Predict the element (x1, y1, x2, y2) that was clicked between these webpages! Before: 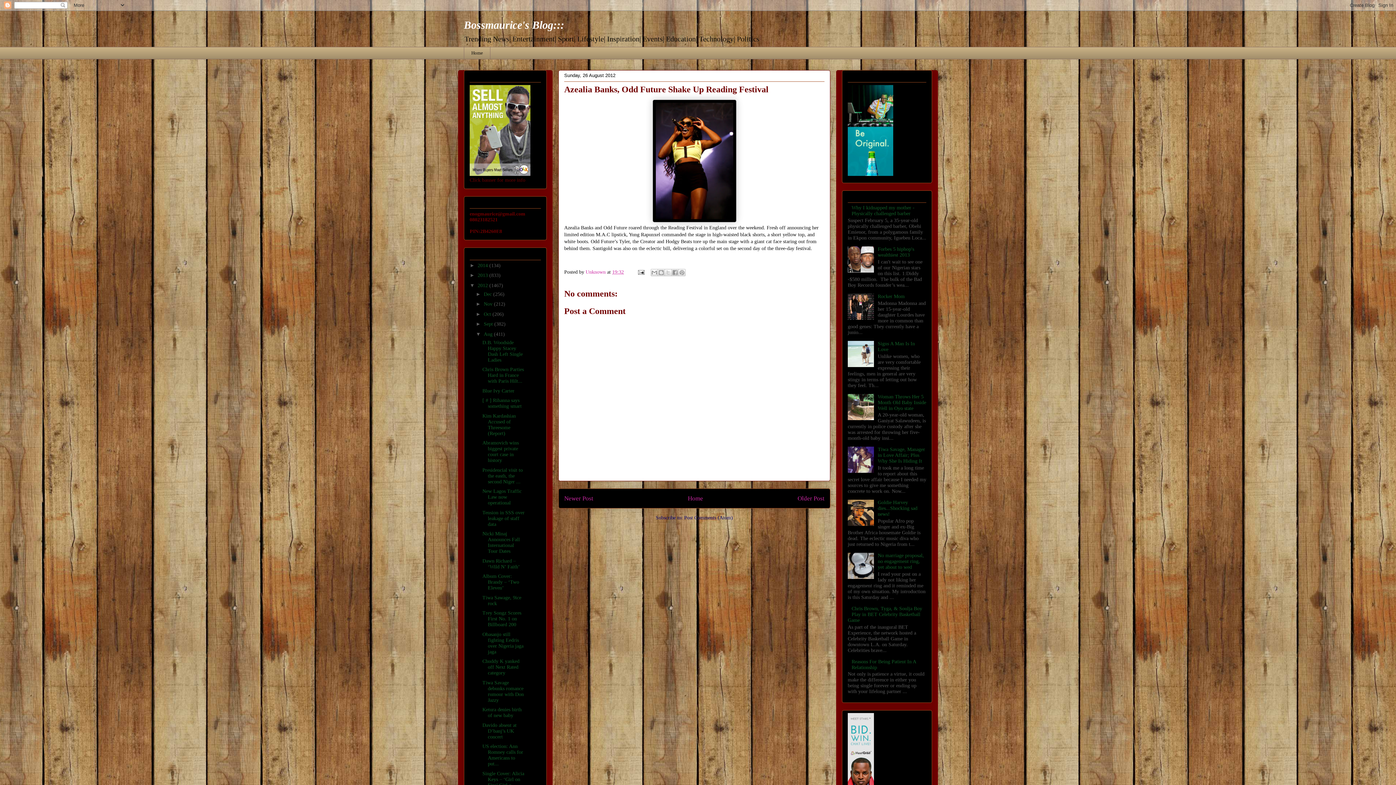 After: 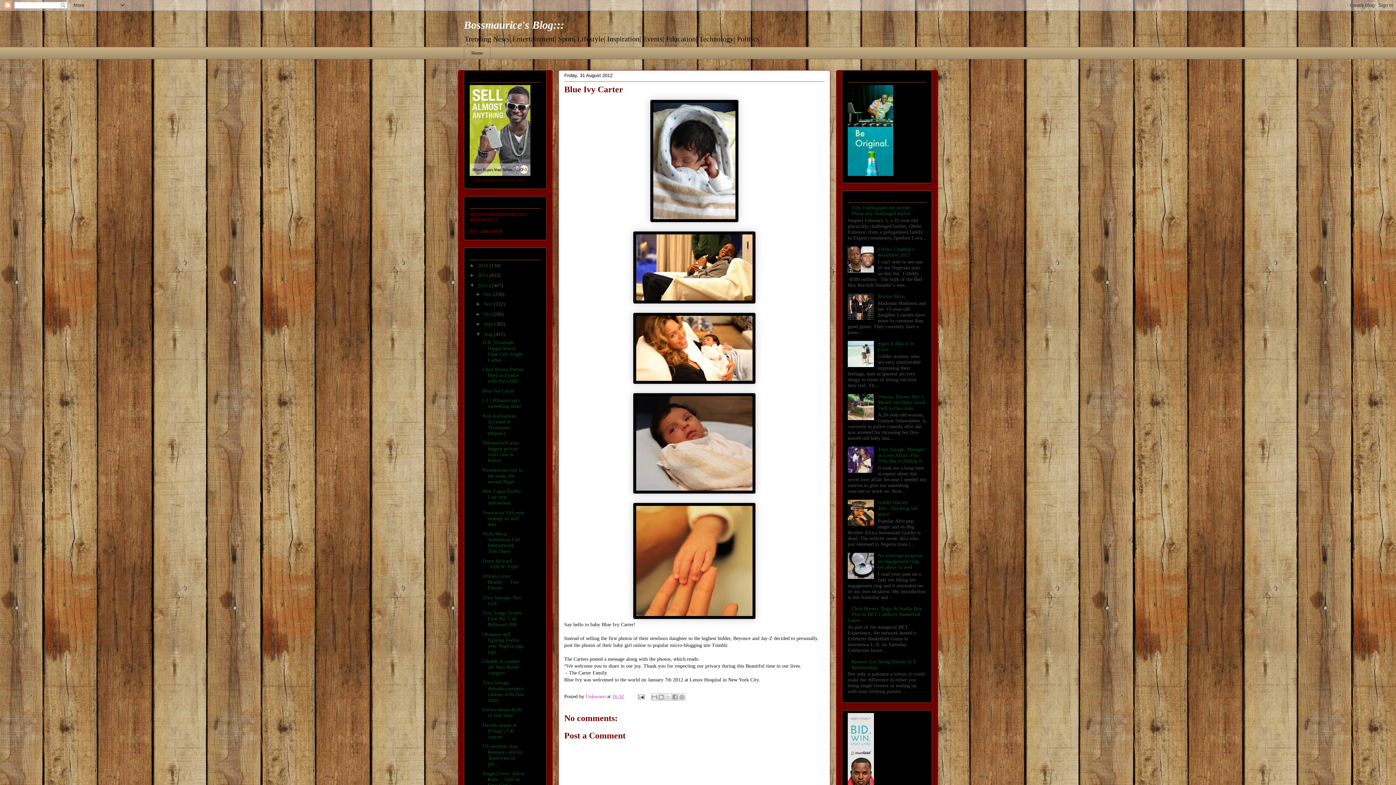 Action: bbox: (482, 388, 514, 393) label: Blue Ivy Carter